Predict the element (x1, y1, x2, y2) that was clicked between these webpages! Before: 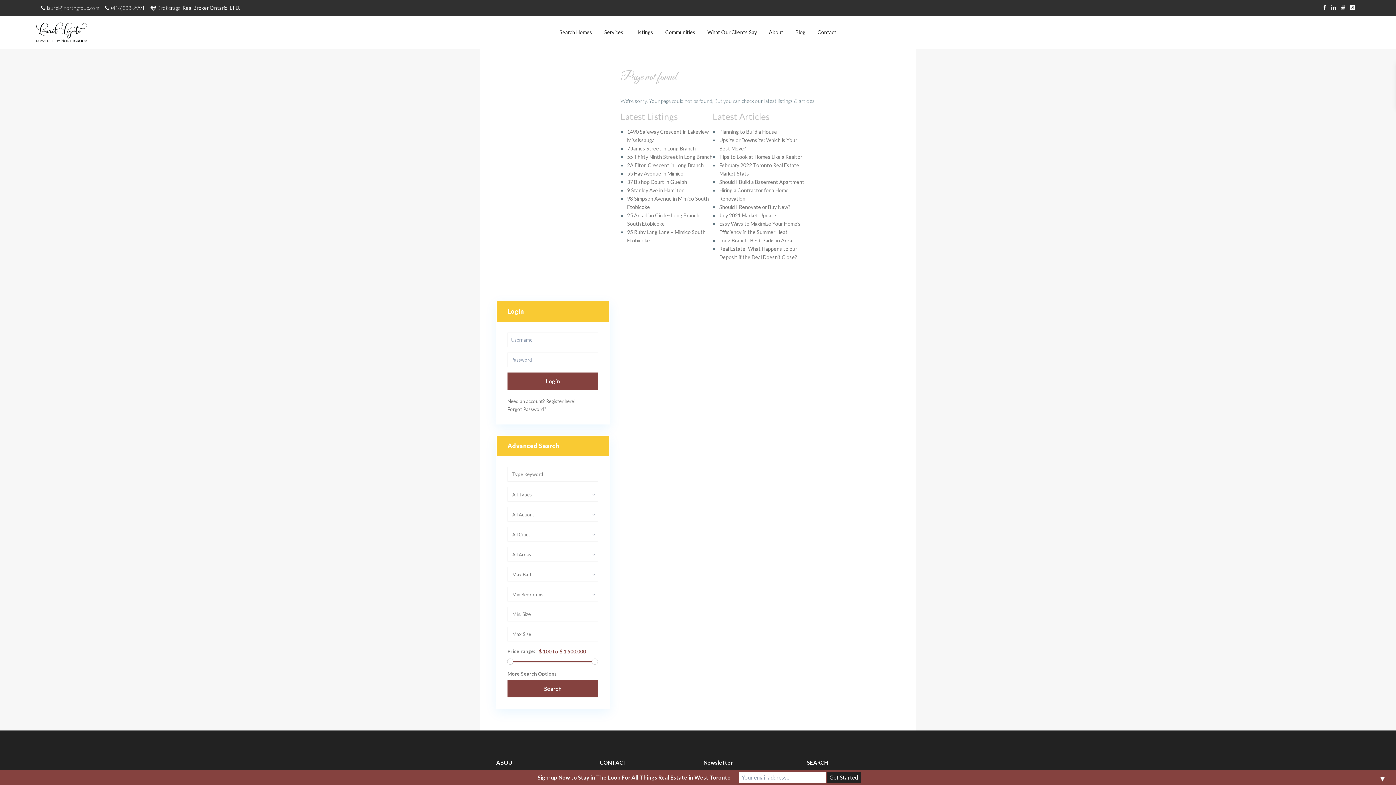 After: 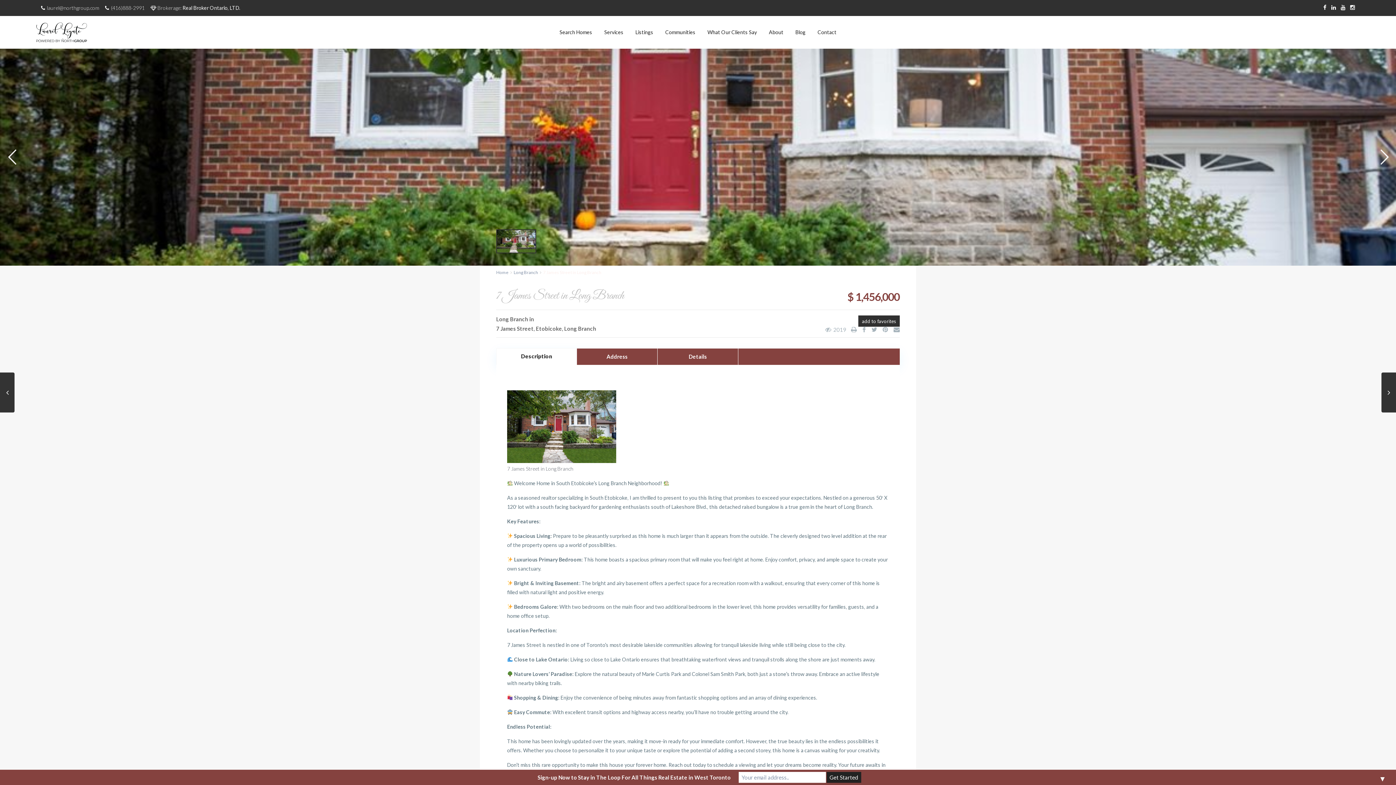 Action: label: 7 James Street in Long Branch bbox: (627, 145, 696, 151)